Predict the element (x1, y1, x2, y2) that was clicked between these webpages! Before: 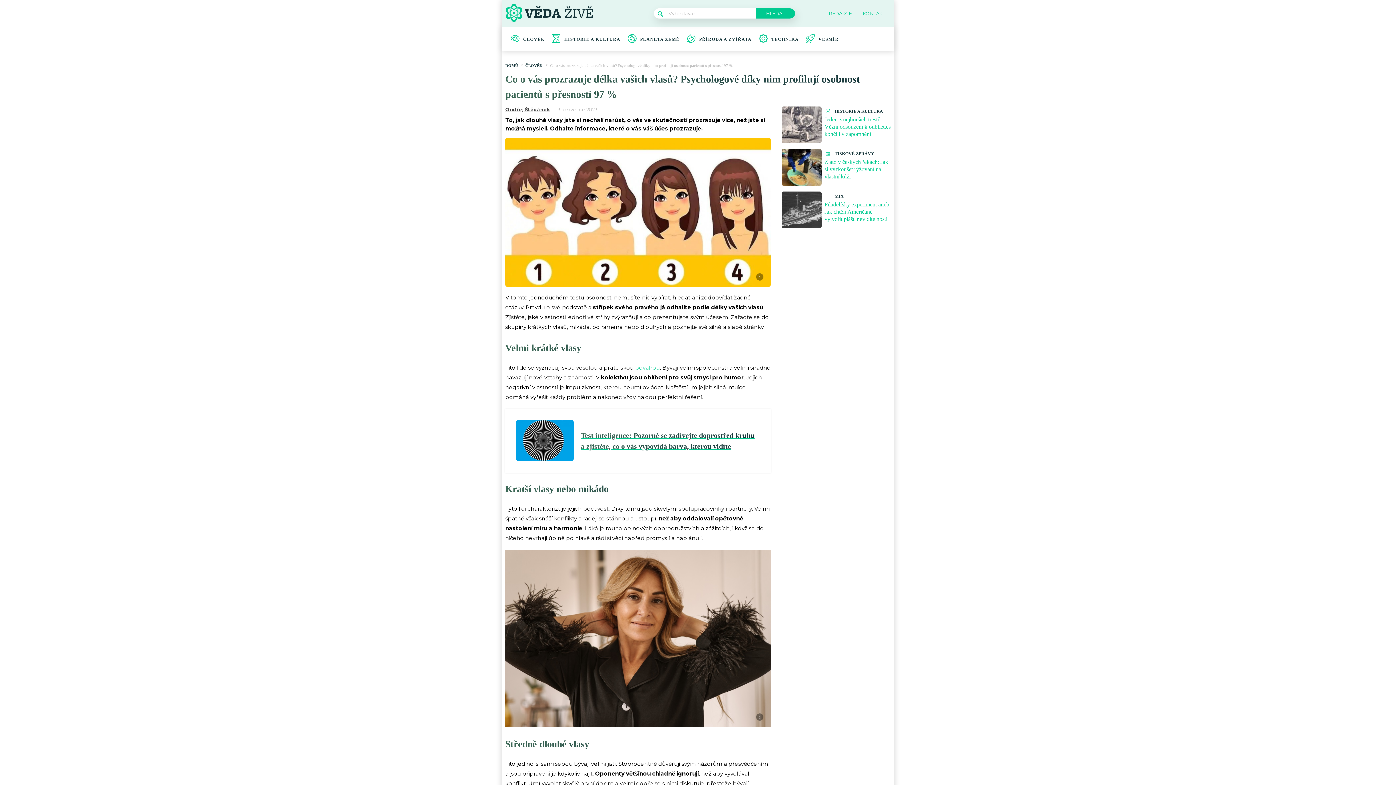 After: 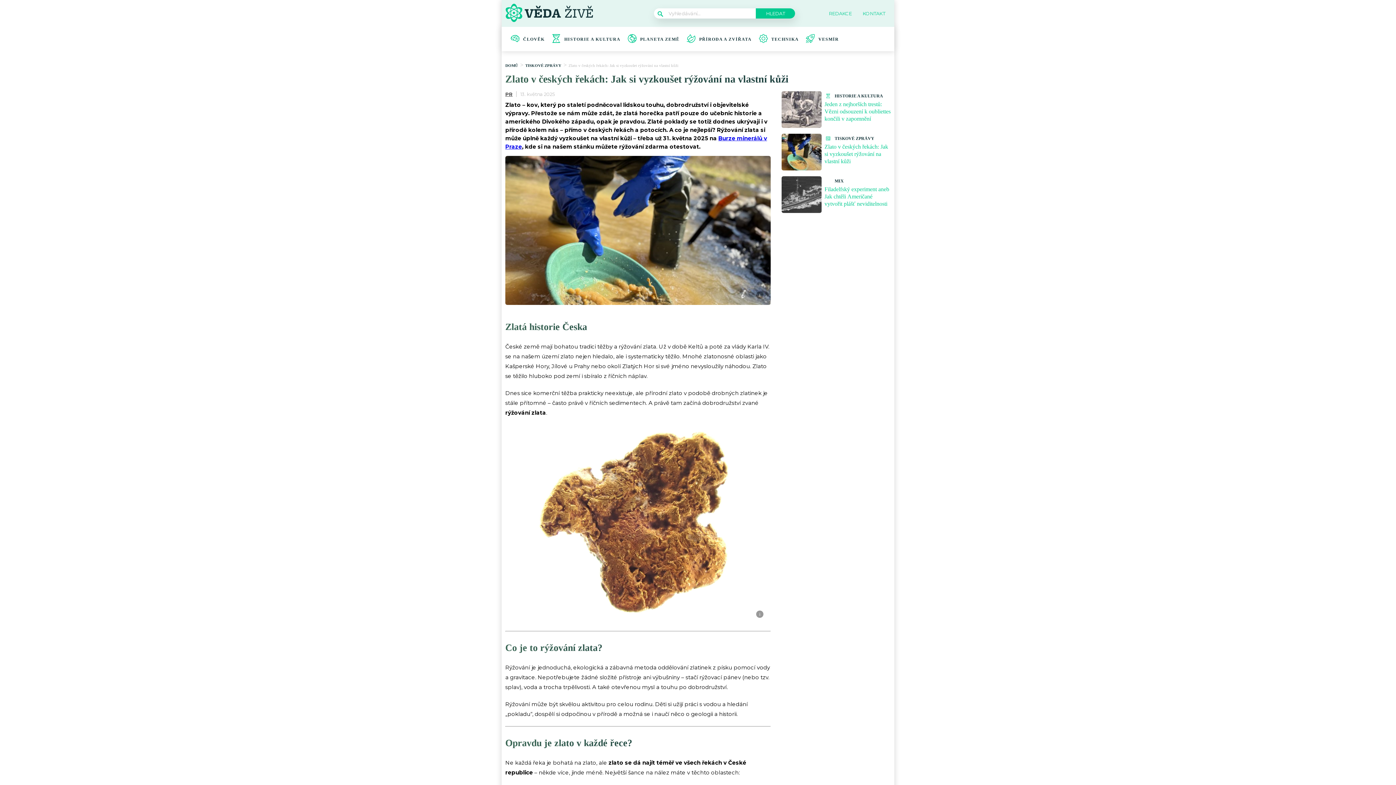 Action: bbox: (824, 158, 888, 179) label: Zlato v českých řekách: Jak si vyzkoušet rýžování na vlastní kůži